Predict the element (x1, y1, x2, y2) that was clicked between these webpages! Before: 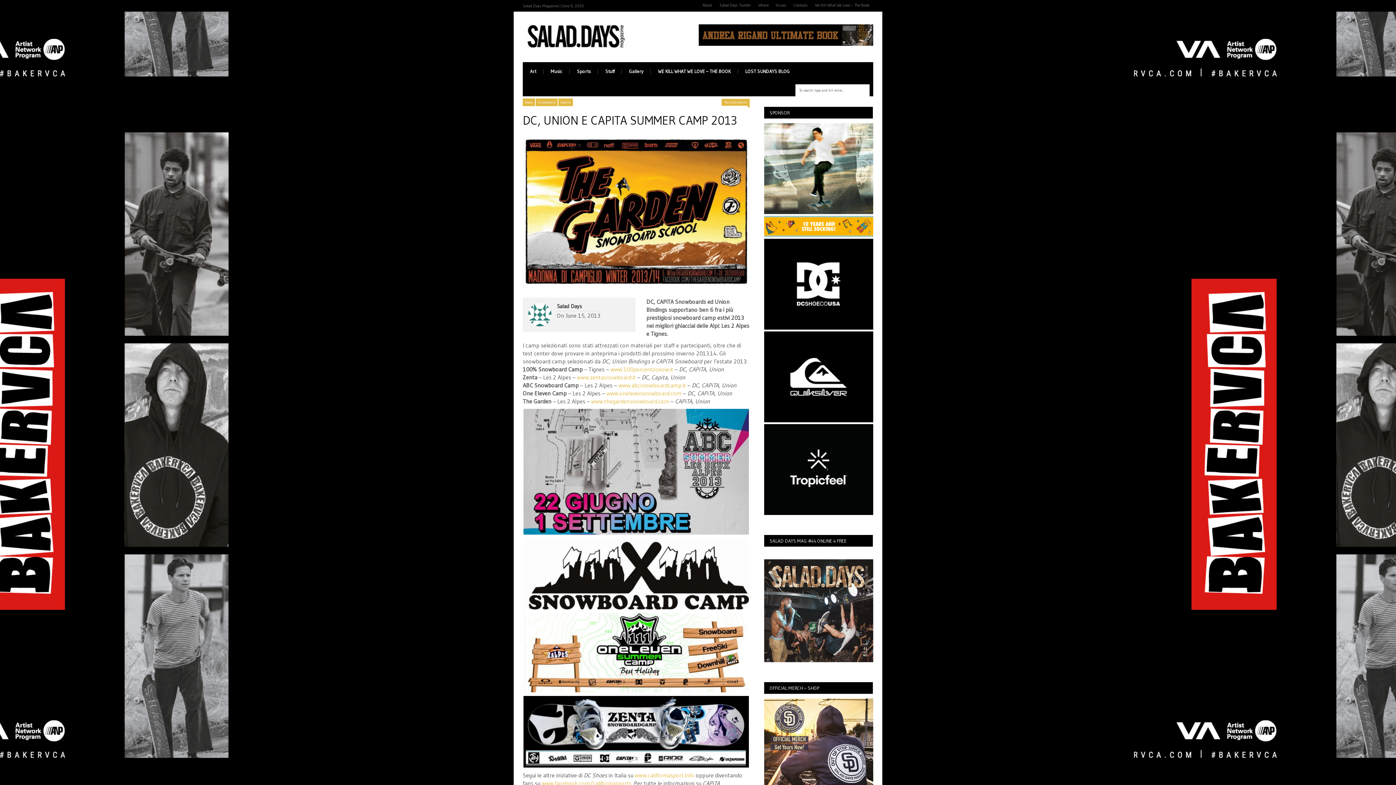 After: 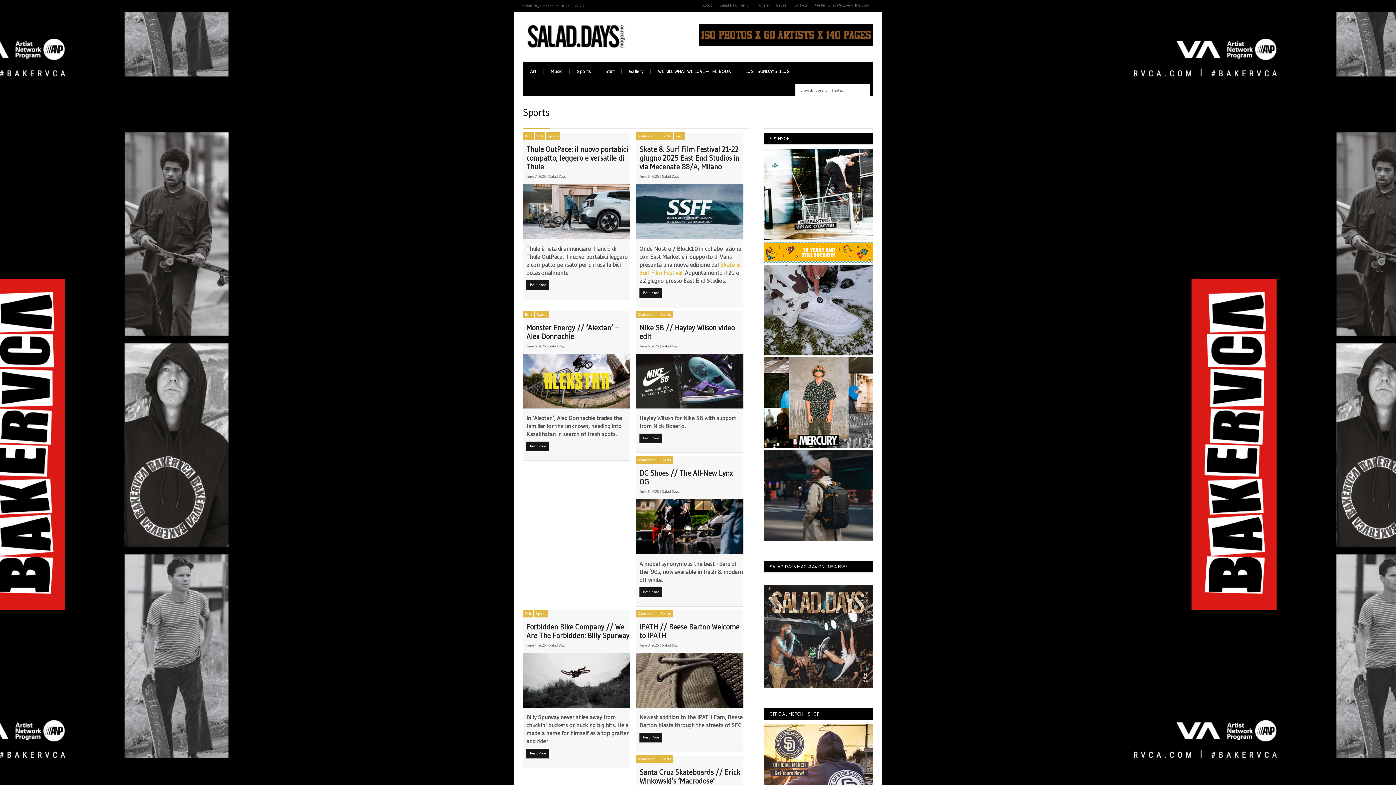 Action: label: Sports bbox: (558, 98, 573, 106)